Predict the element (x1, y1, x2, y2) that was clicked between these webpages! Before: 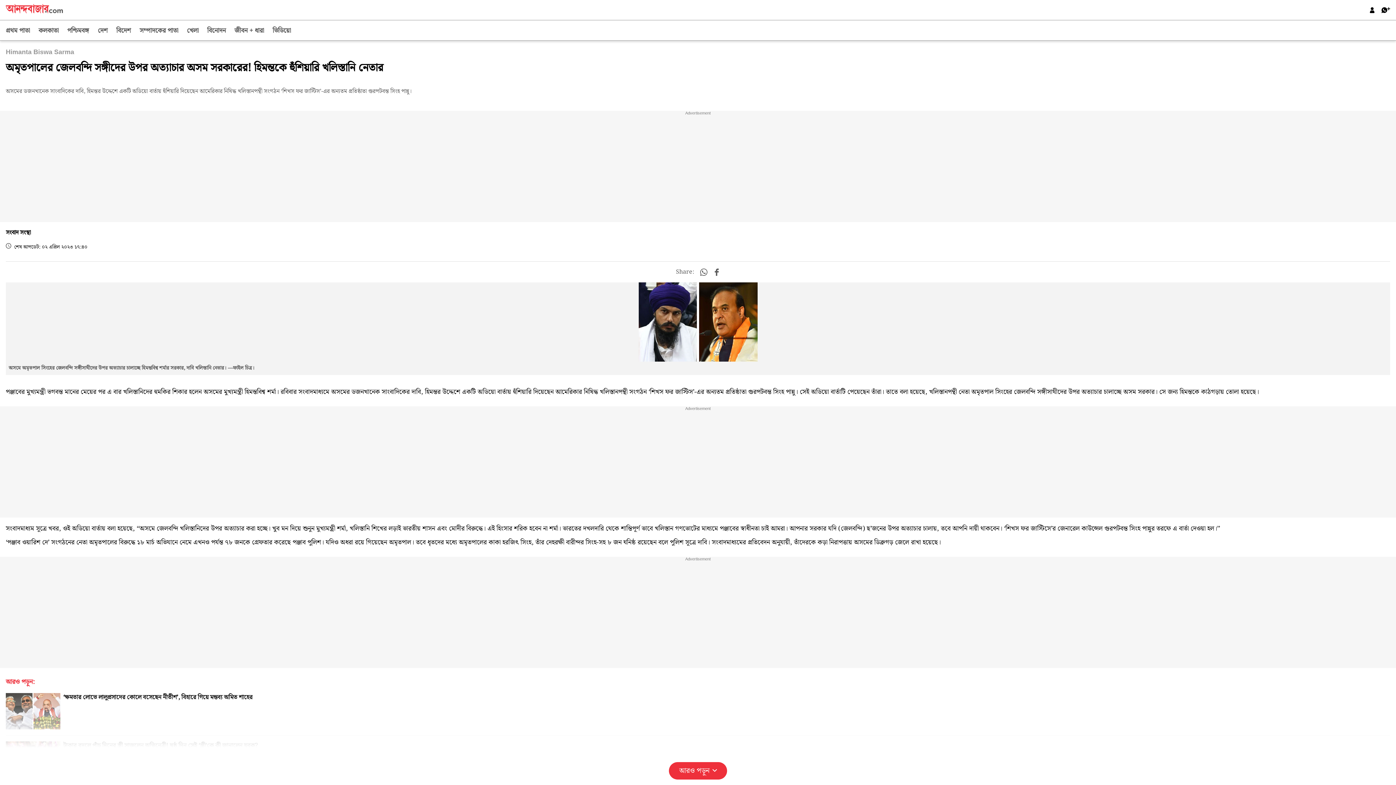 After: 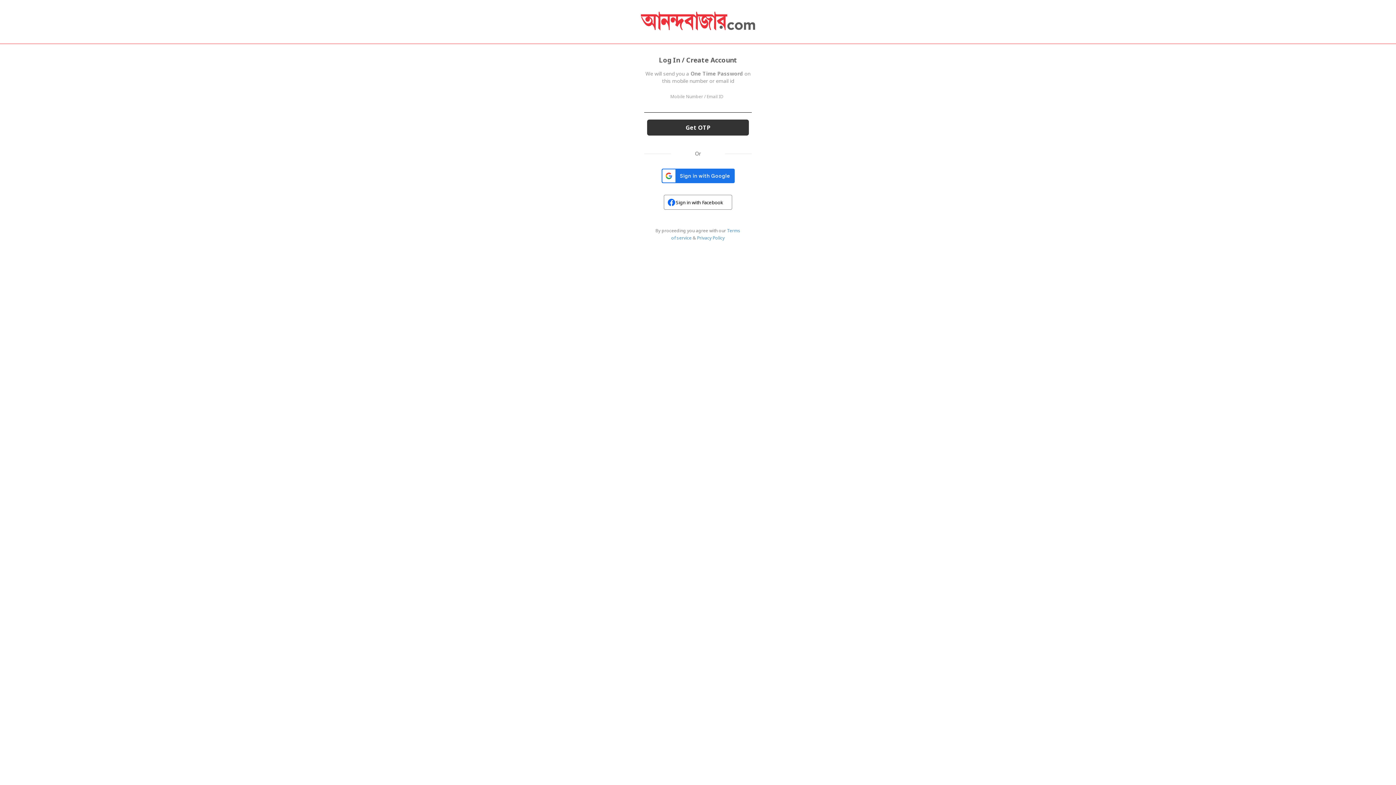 Action: label: Log in bbox: (1369, 6, 1376, 13)